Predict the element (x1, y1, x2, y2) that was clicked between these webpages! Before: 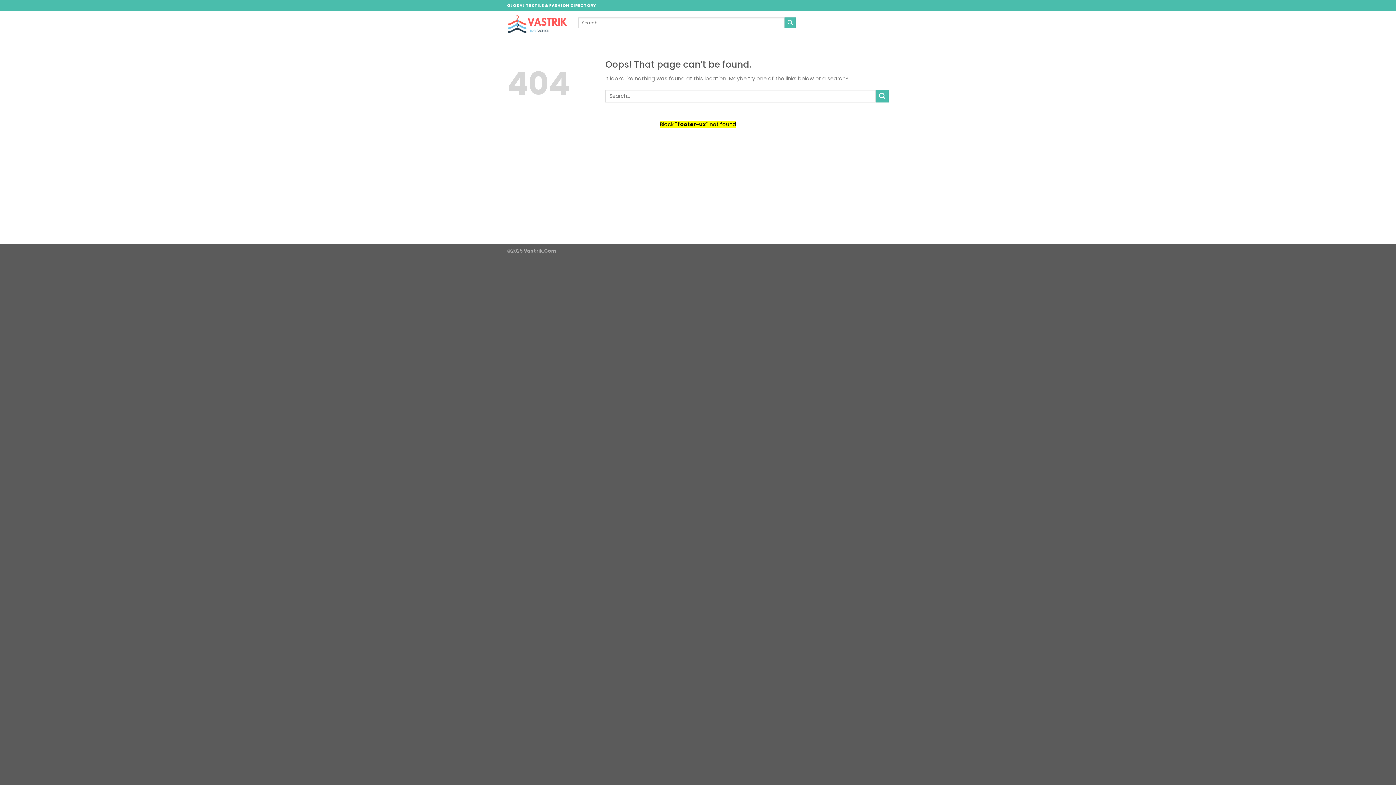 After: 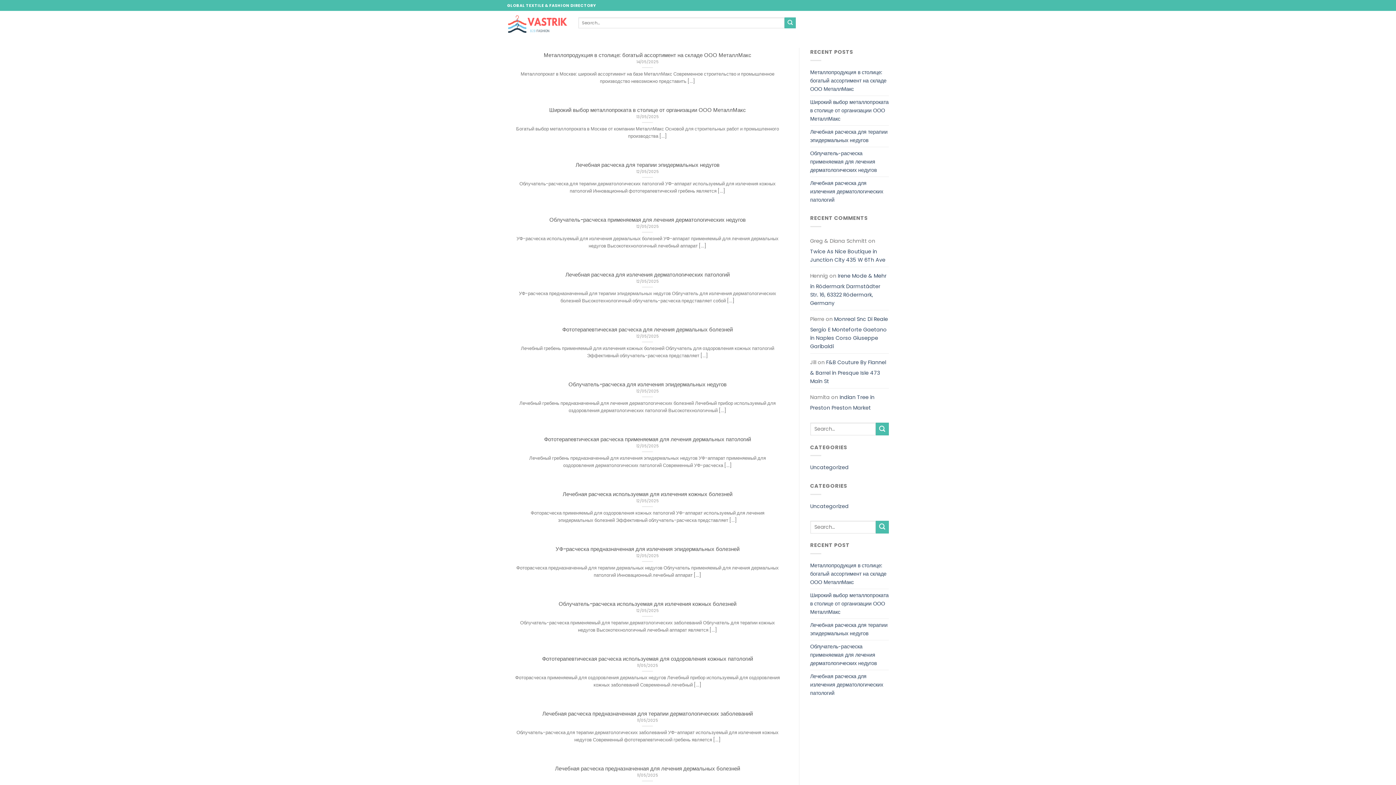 Action: label: Submit bbox: (784, 17, 795, 28)